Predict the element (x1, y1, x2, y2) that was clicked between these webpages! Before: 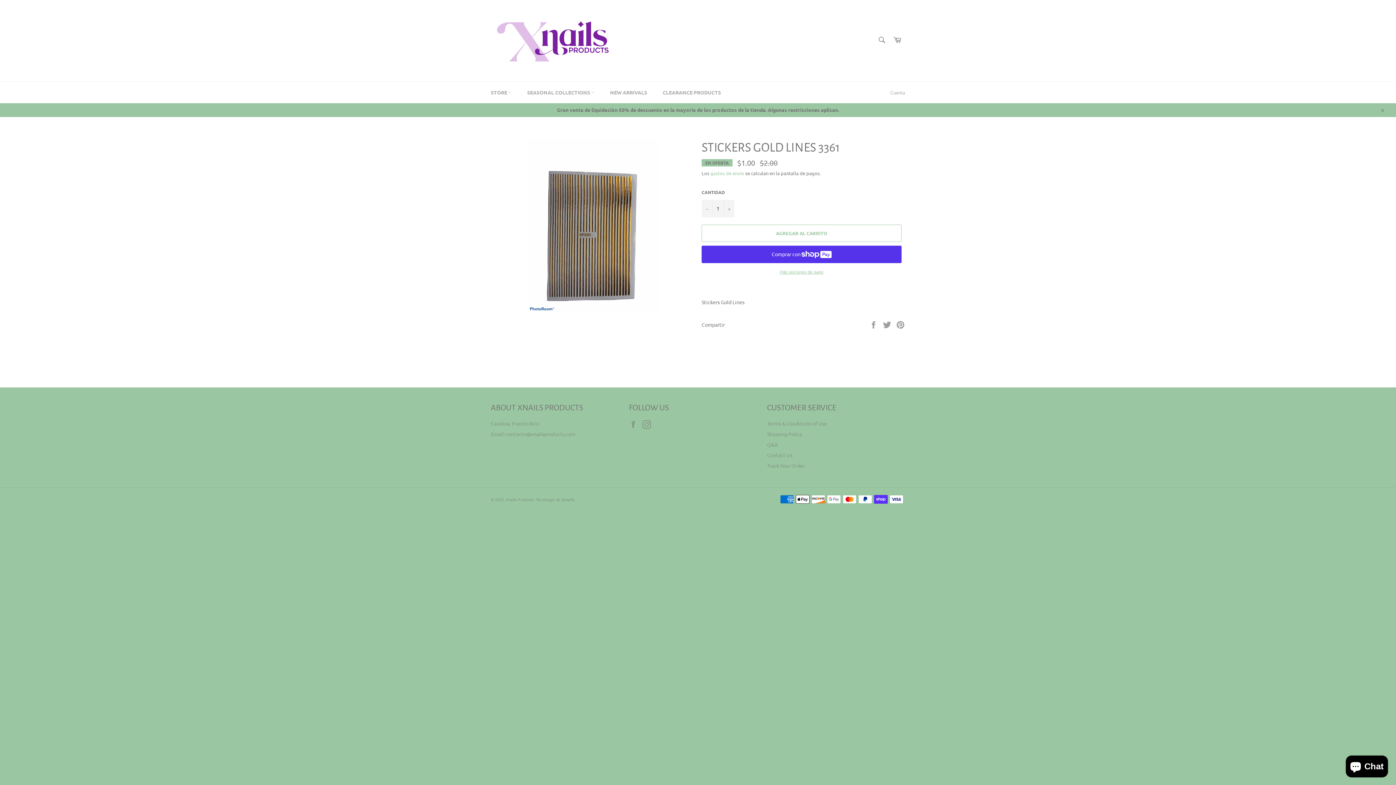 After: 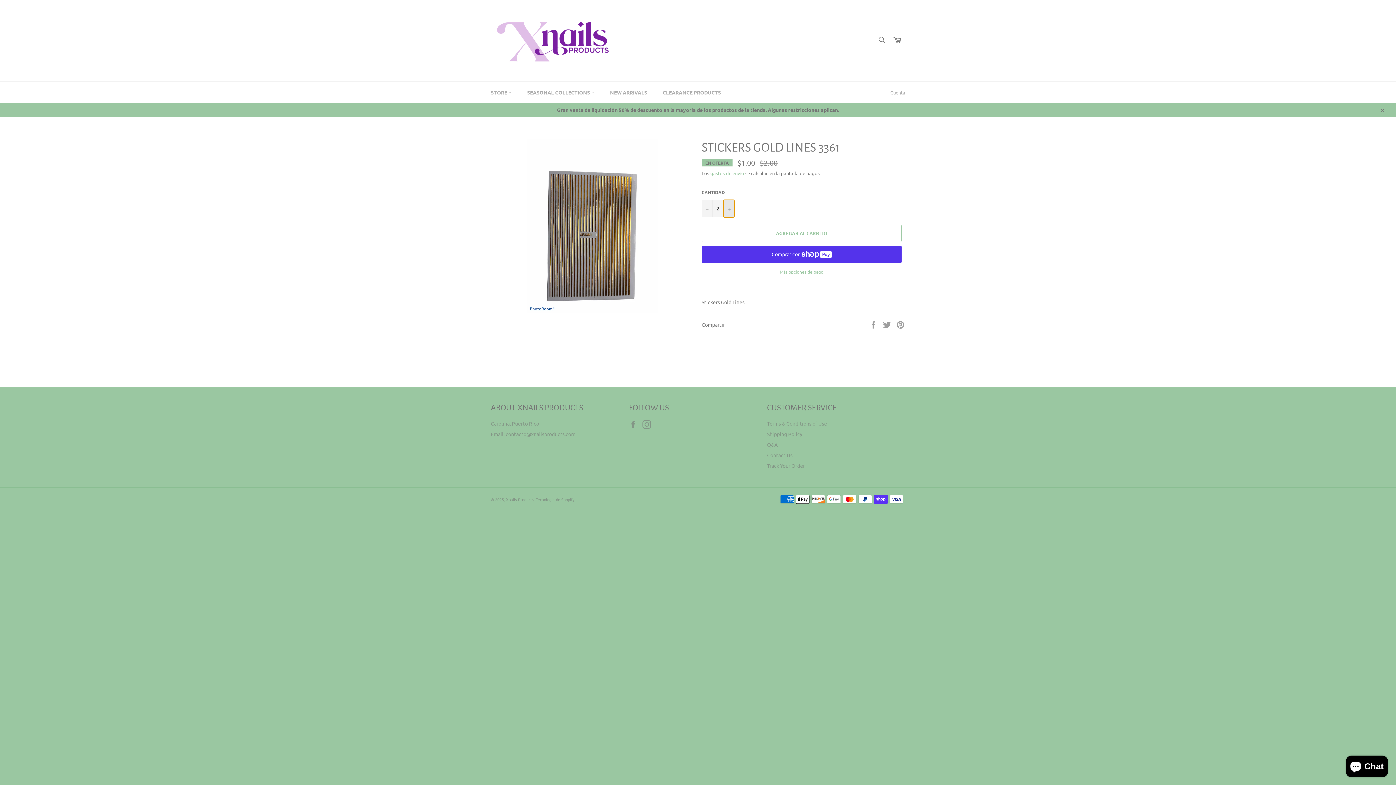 Action: label: Aumentar uno a la cantidad de artículos bbox: (723, 199, 734, 217)